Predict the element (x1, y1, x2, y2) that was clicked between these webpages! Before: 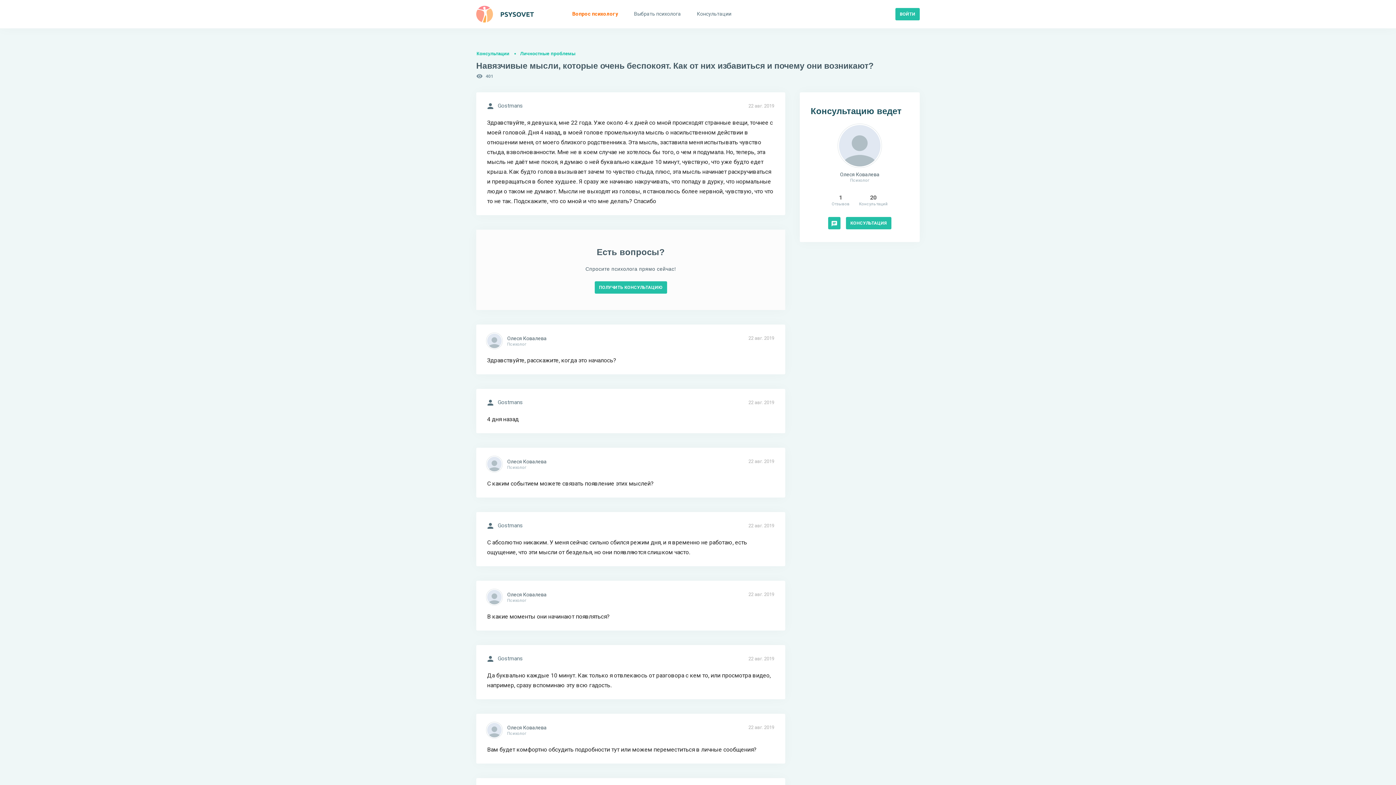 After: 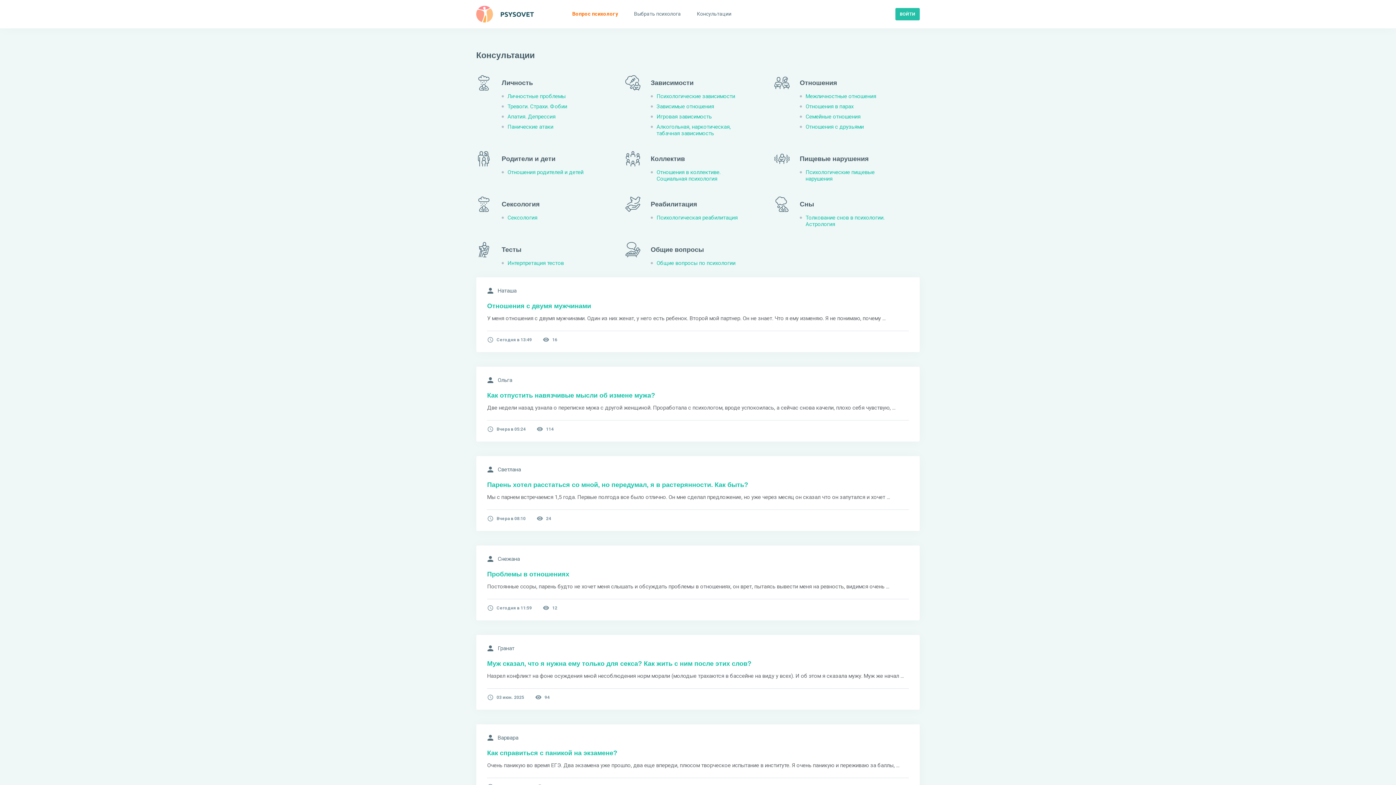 Action: label: Консультации bbox: (476, 50, 509, 56)